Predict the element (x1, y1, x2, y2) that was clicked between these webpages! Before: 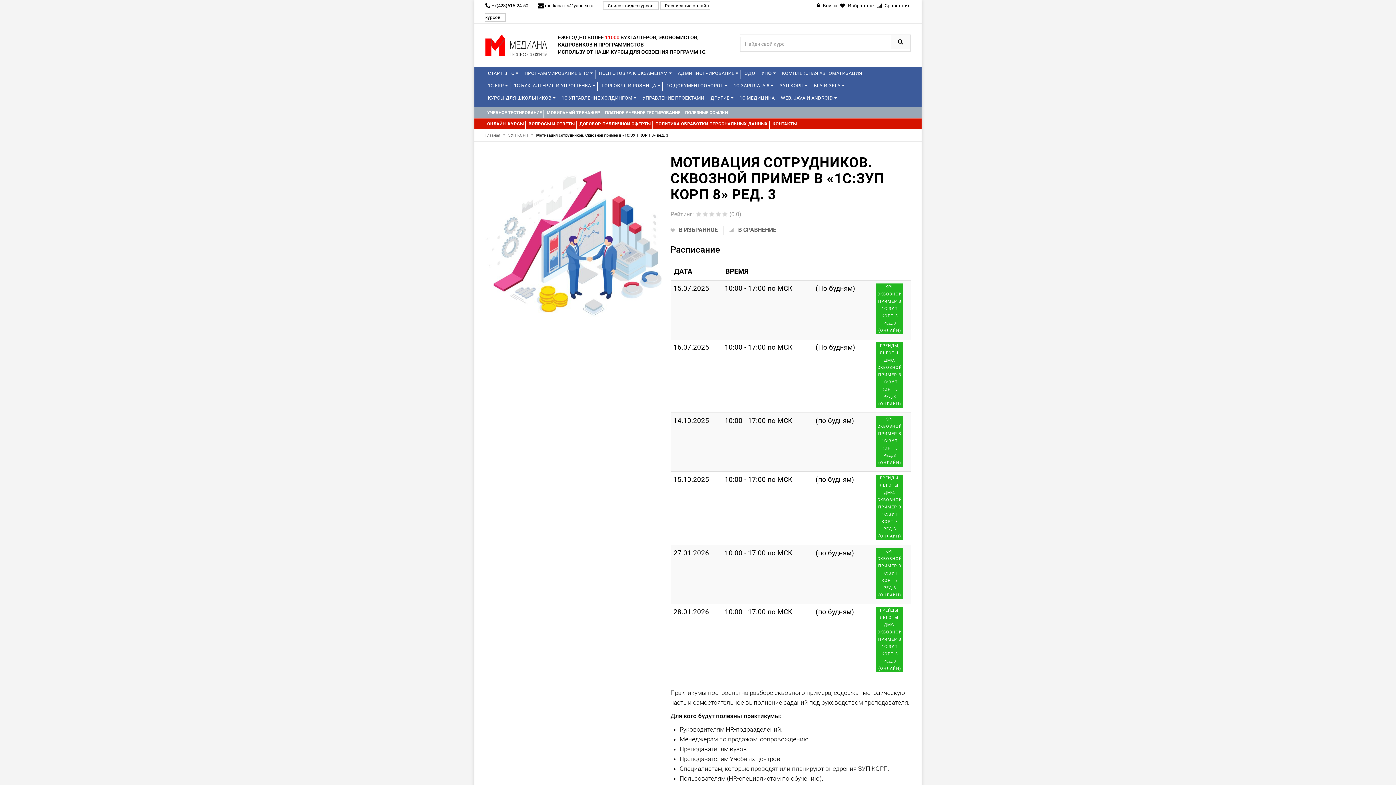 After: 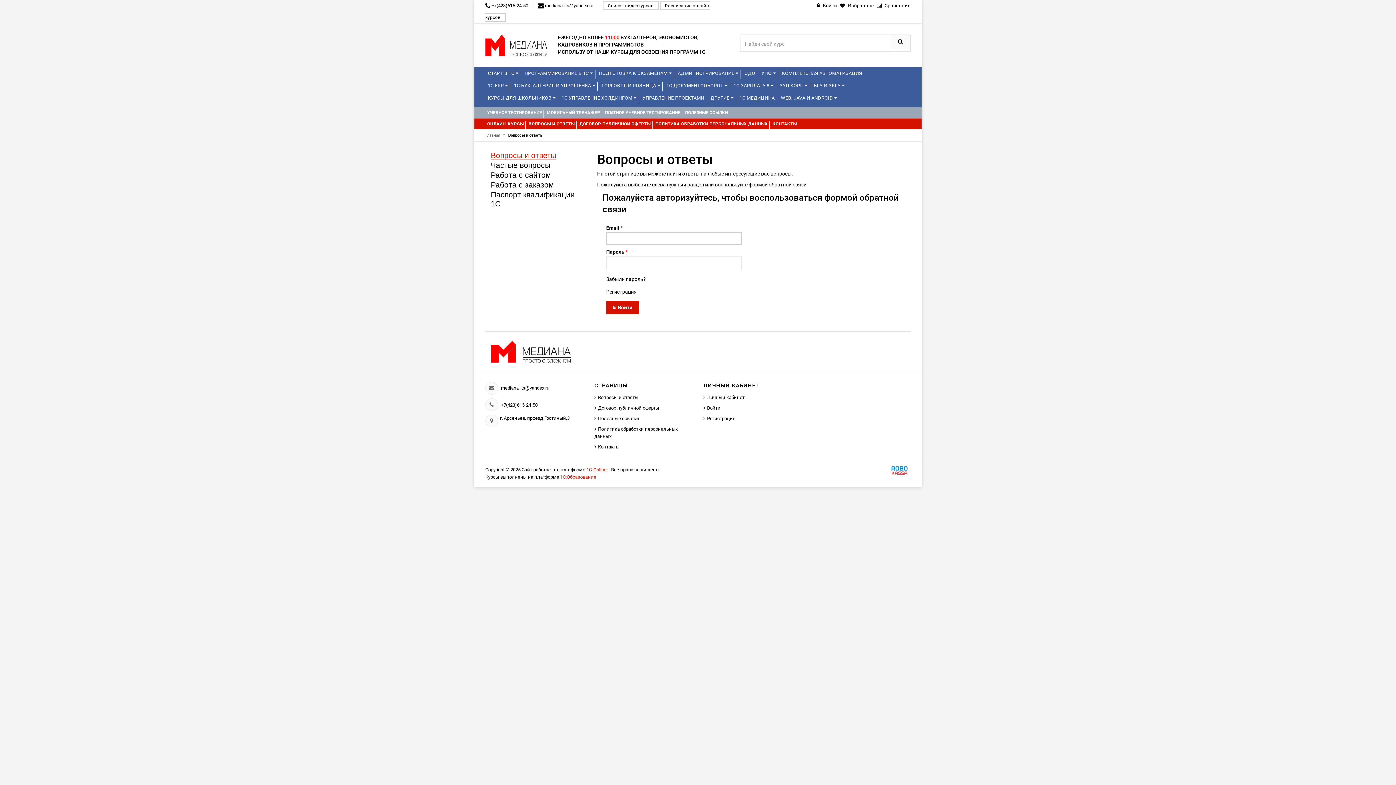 Action: label: ВОПРОСЫ И ОТВЕТЫ bbox: (526, 118, 576, 129)